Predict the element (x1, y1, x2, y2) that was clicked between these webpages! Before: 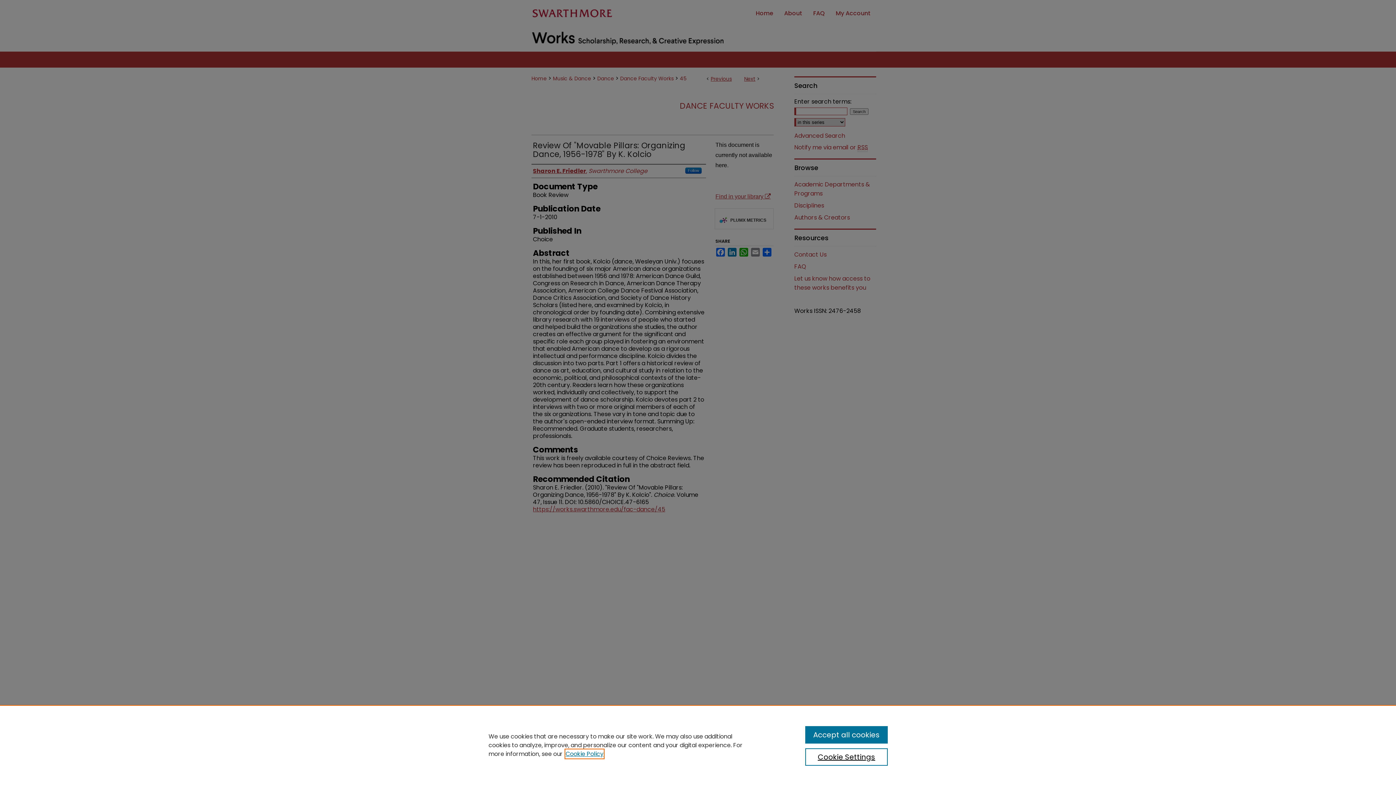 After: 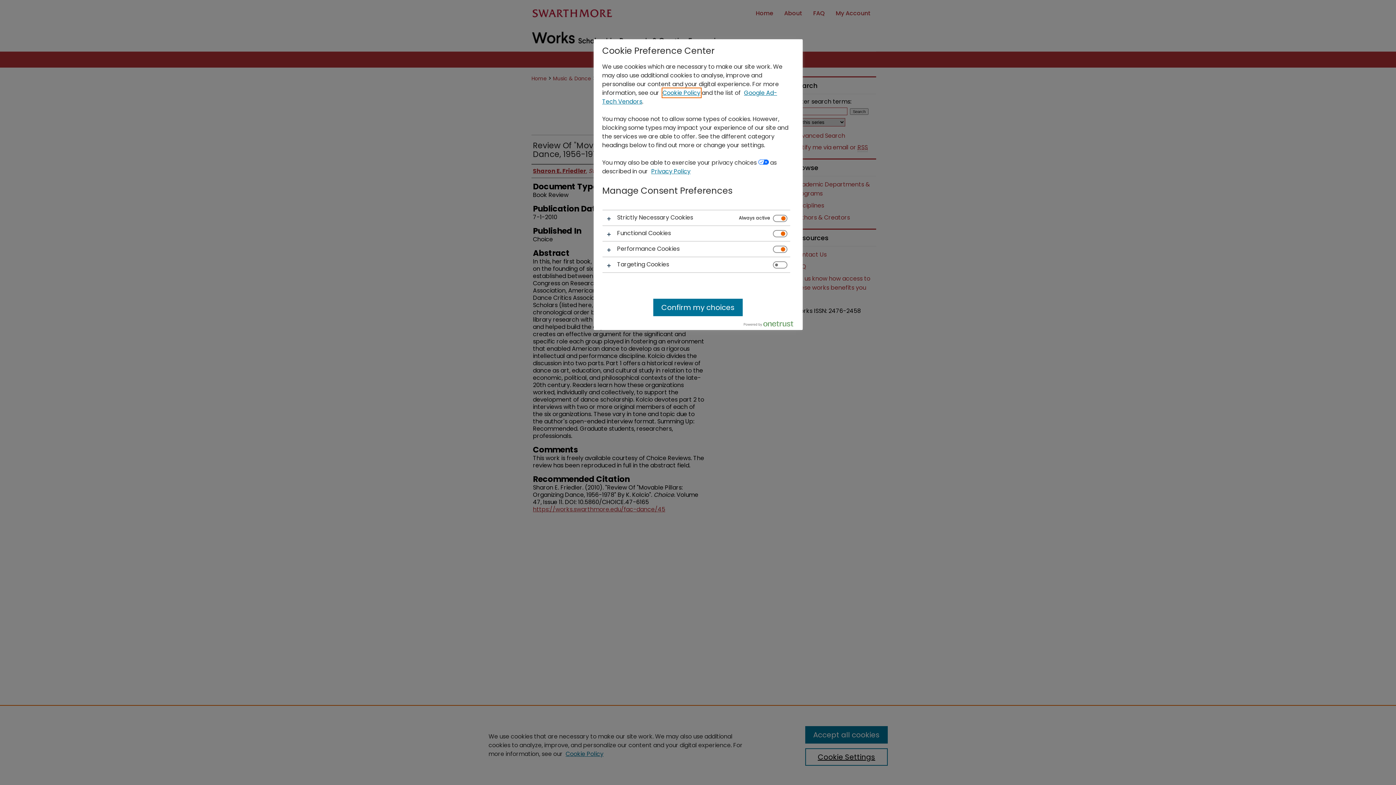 Action: bbox: (805, 748, 887, 766) label: Cookie Settings